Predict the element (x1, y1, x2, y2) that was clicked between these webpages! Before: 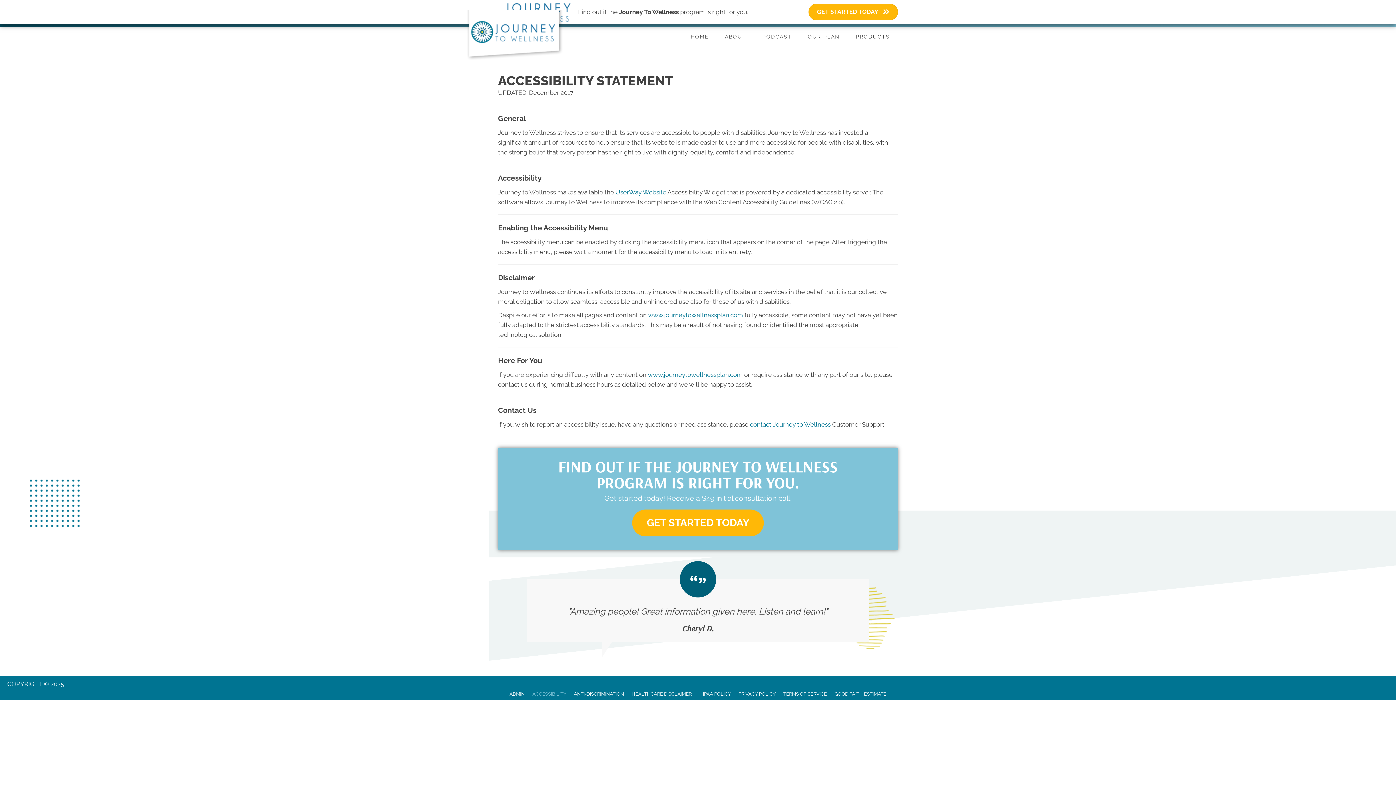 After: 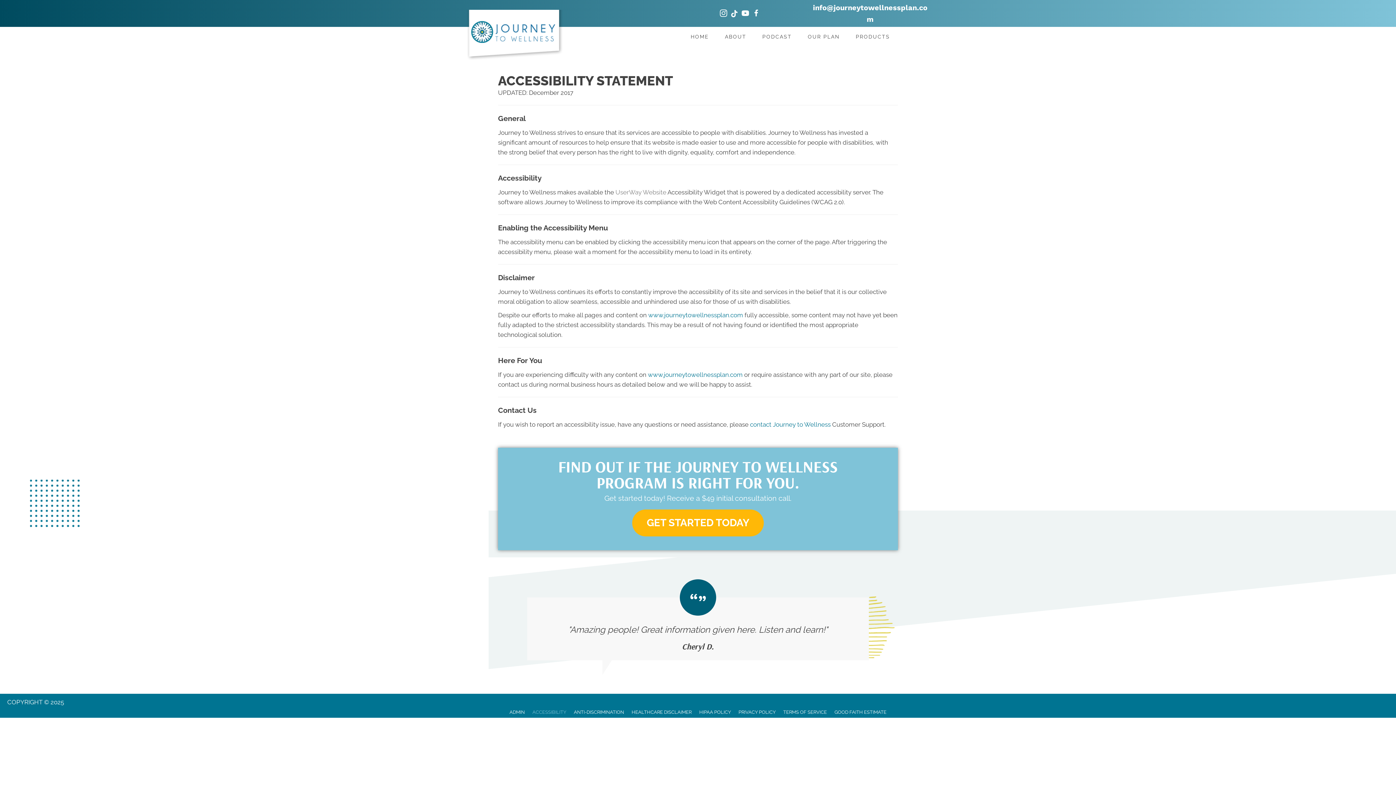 Action: label: UserWay Website bbox: (615, 188, 666, 196)